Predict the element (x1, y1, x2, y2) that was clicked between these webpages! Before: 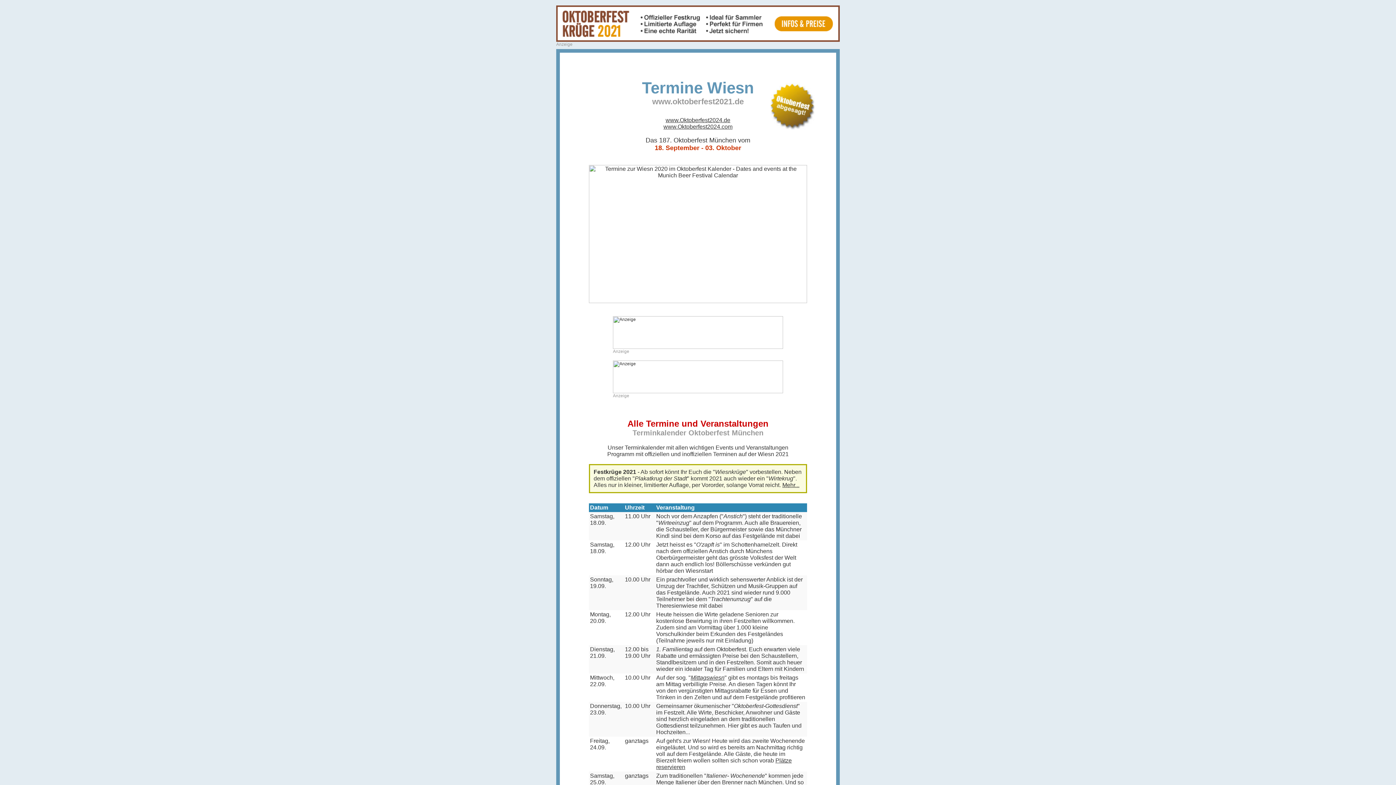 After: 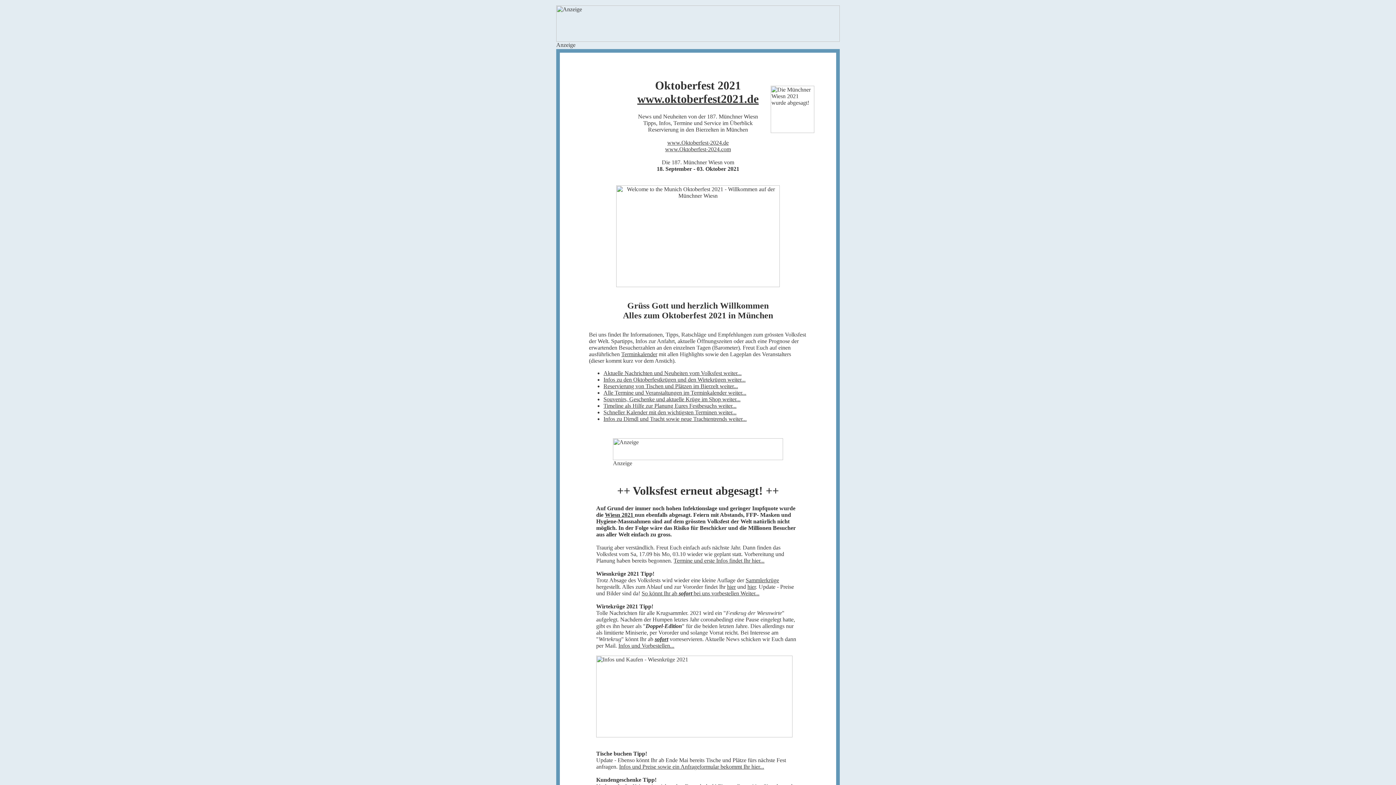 Action: label: Wiesn 2021 bbox: (758, 451, 788, 457)